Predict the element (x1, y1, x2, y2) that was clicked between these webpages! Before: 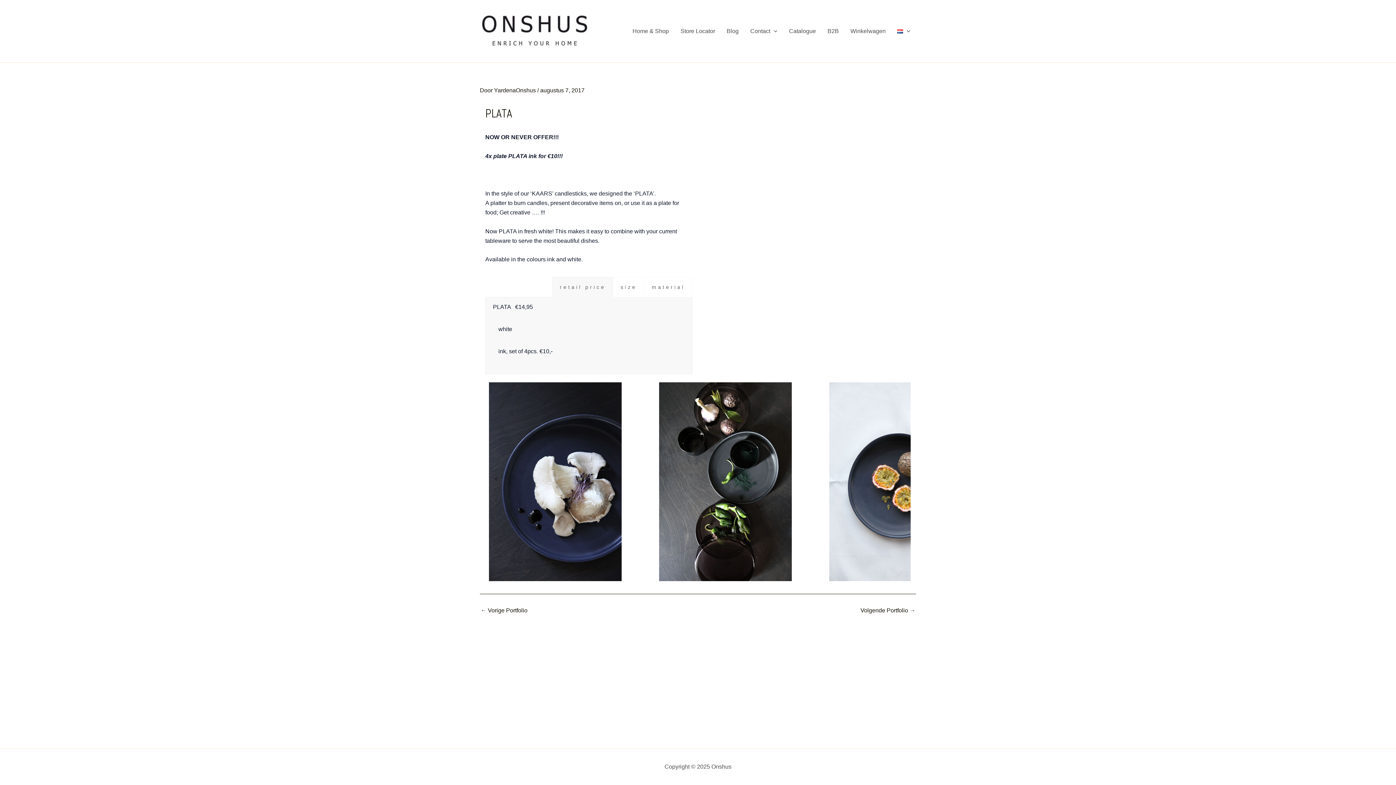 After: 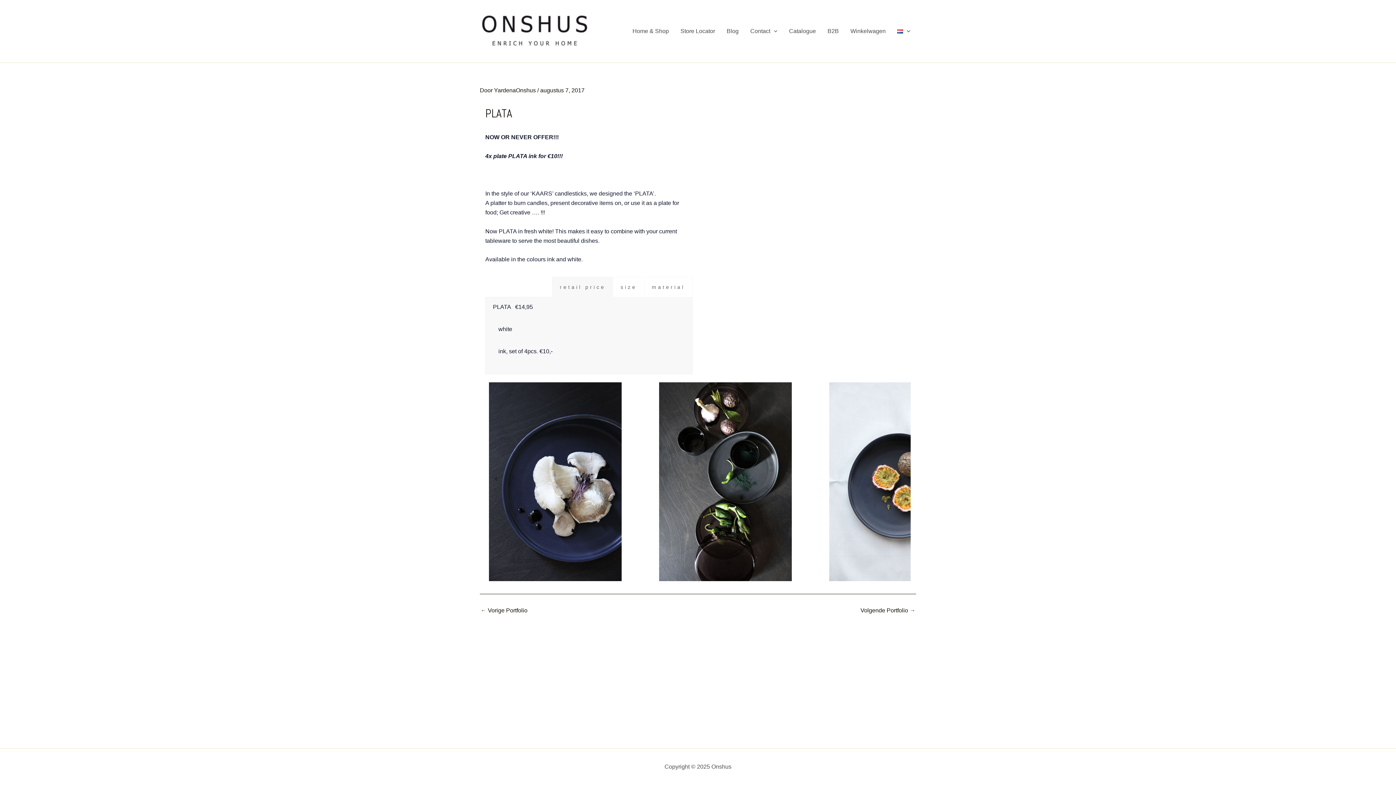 Action: label: retail price bbox: (552, 277, 613, 297)